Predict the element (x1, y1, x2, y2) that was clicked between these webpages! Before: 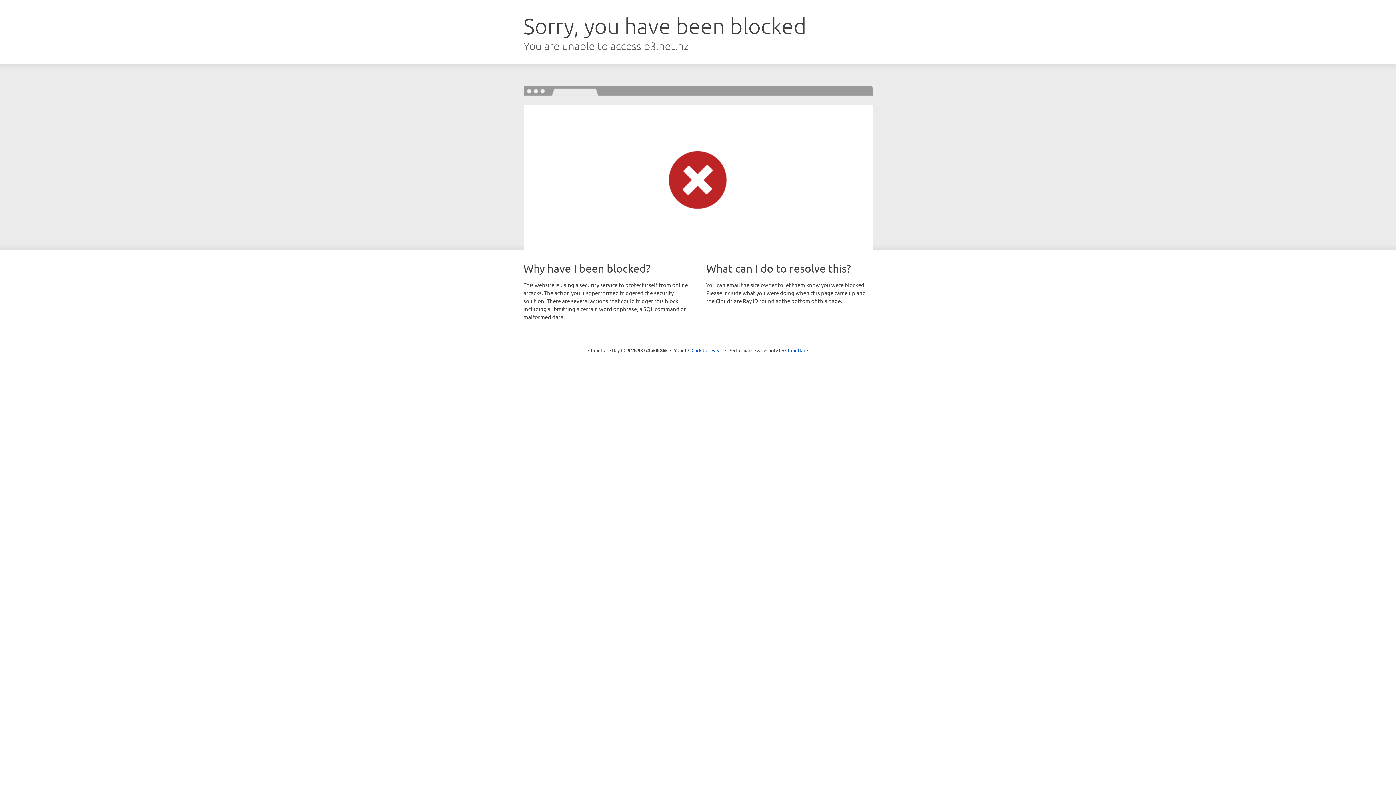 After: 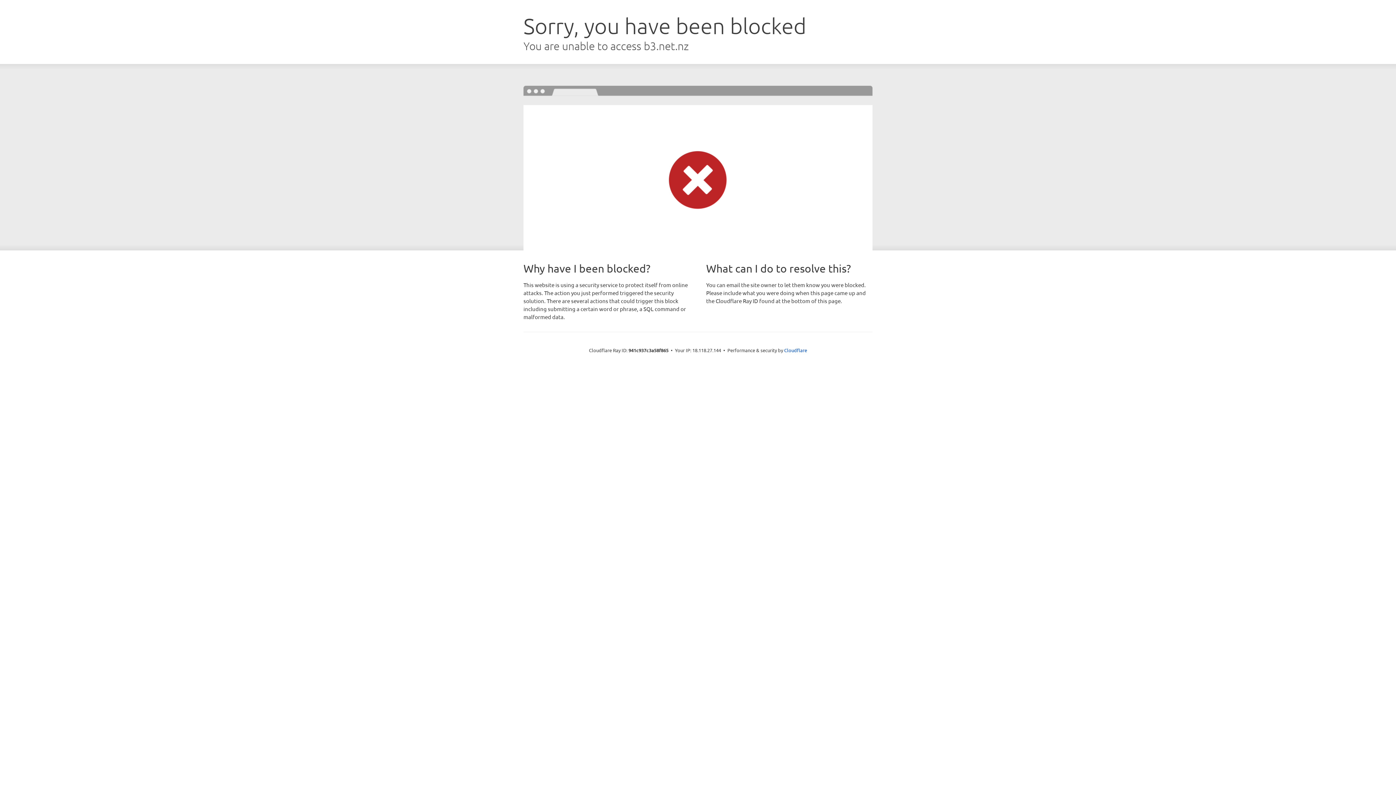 Action: bbox: (691, 346, 722, 353) label: Click to reveal